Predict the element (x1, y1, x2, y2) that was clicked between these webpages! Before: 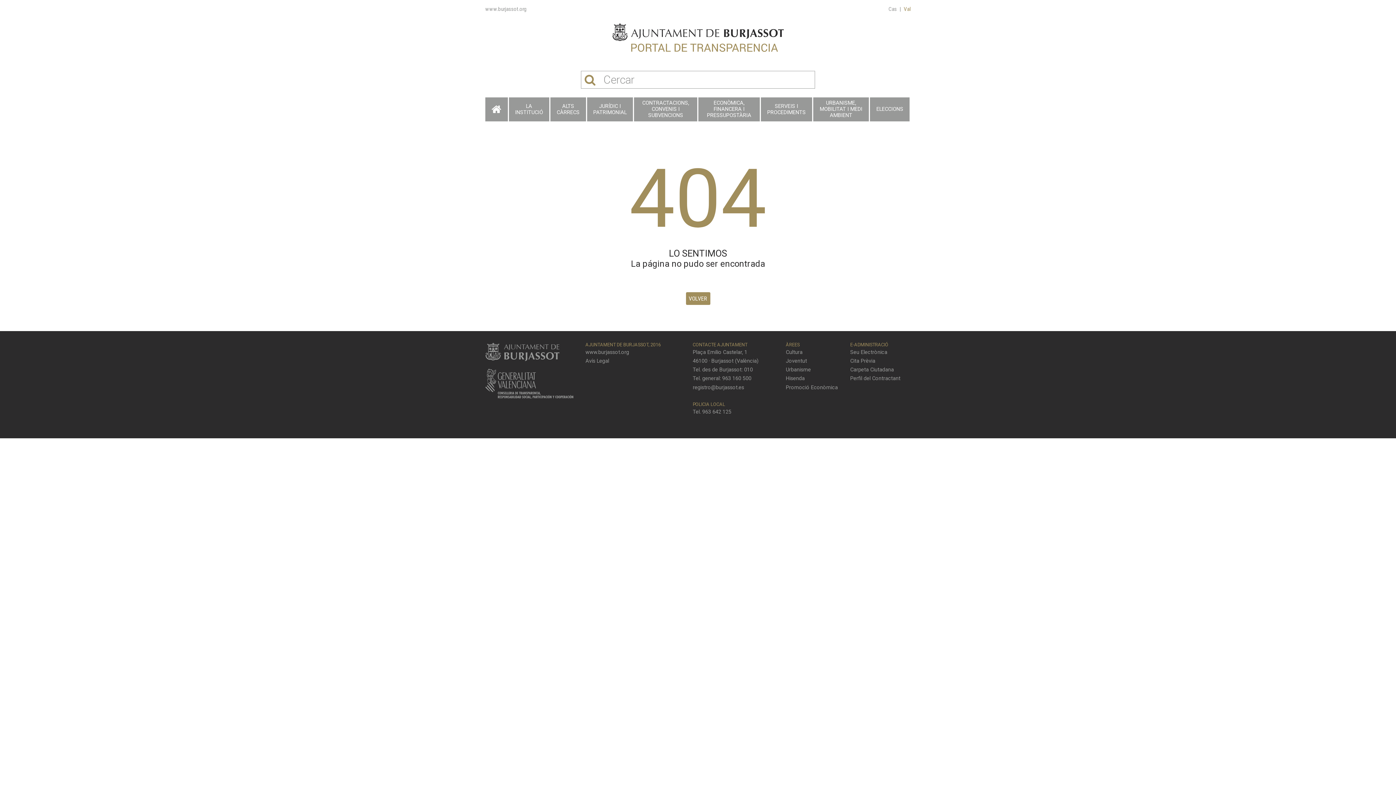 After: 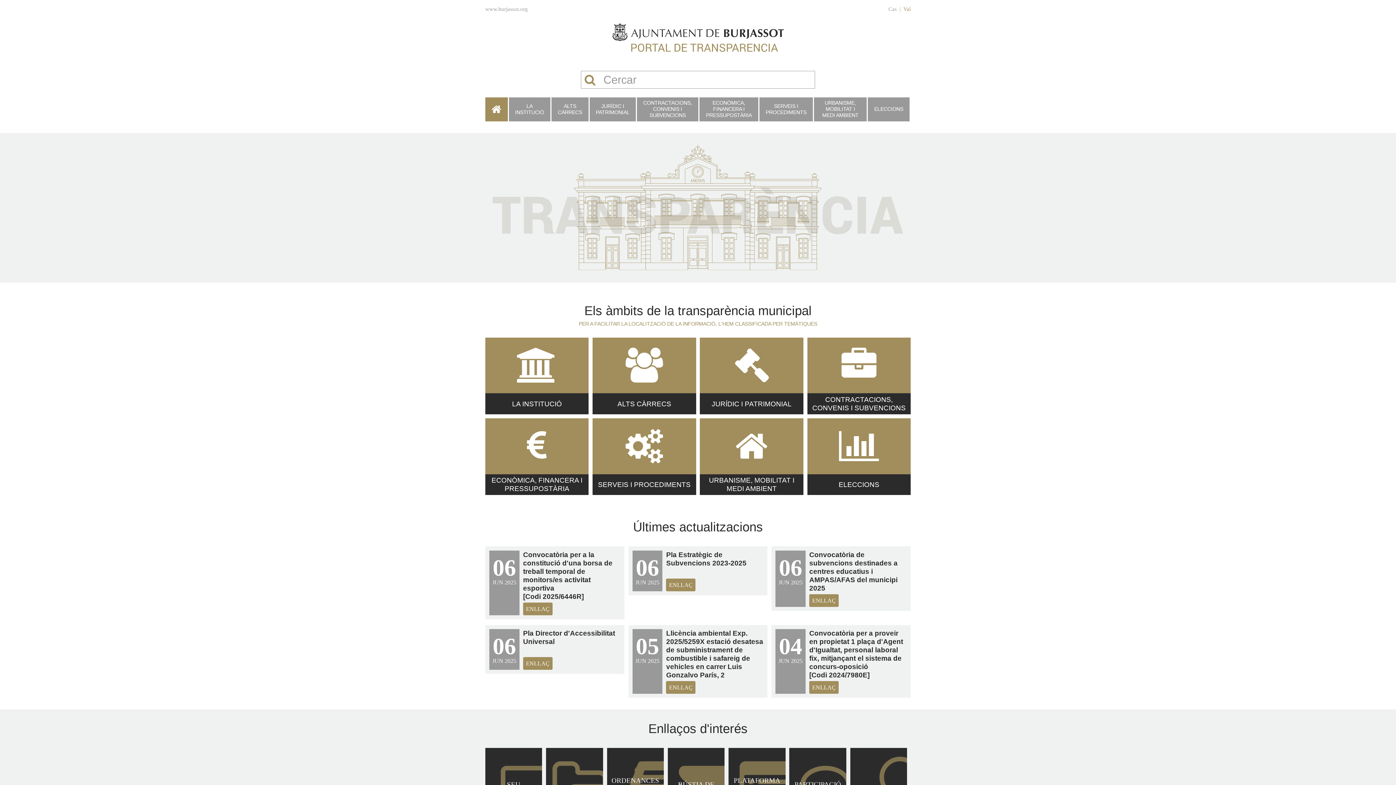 Action: bbox: (612, 46, 783, 53)